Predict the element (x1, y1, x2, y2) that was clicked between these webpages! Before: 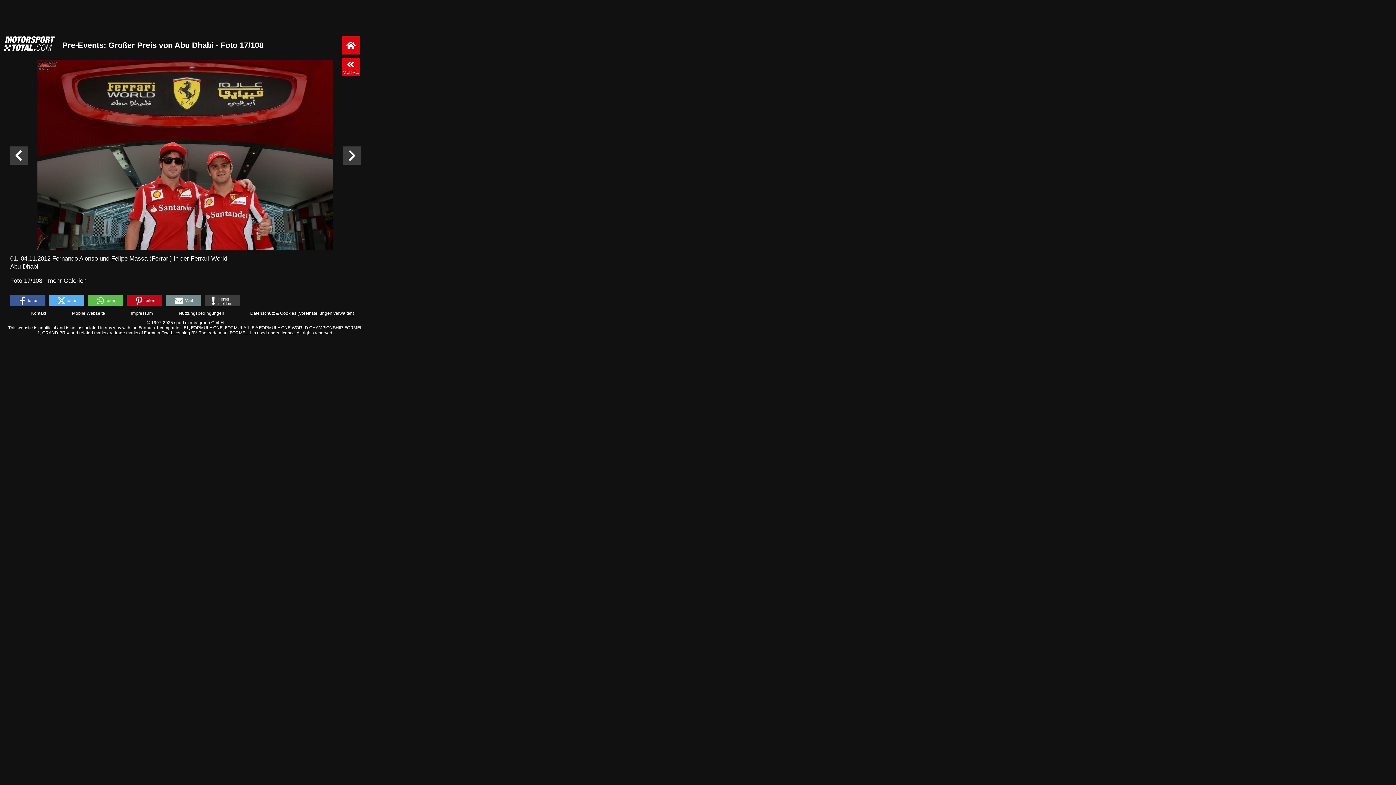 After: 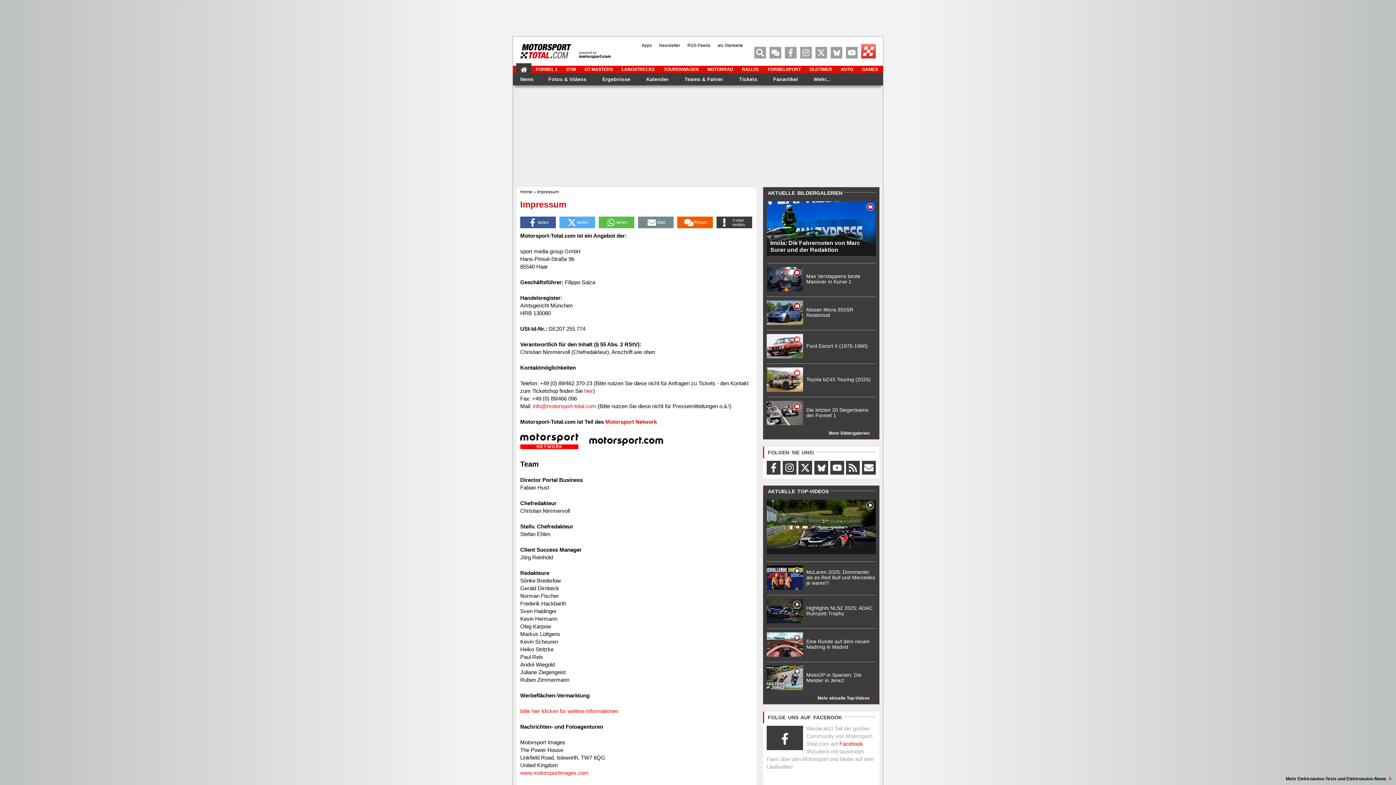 Action: bbox: (131, 310, 152, 316) label: Impressum